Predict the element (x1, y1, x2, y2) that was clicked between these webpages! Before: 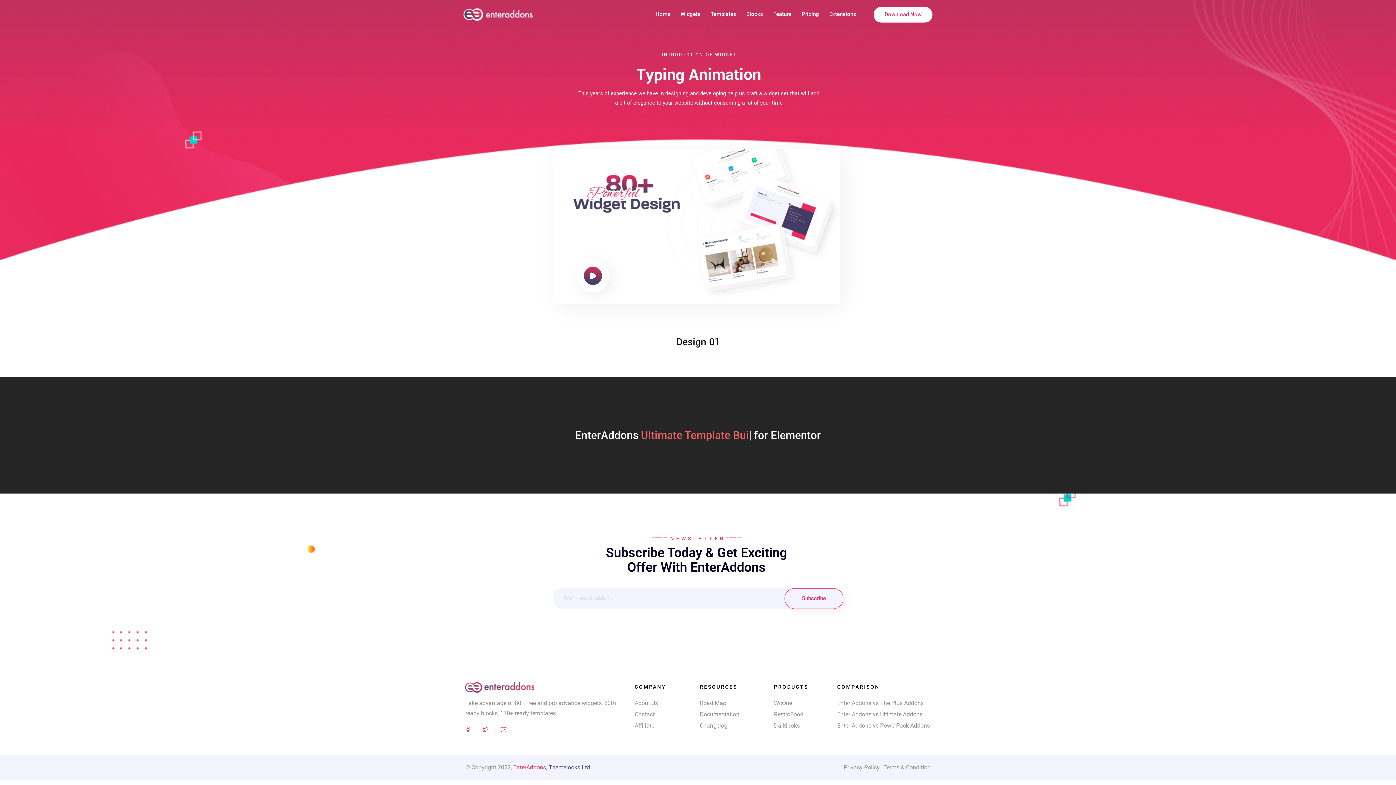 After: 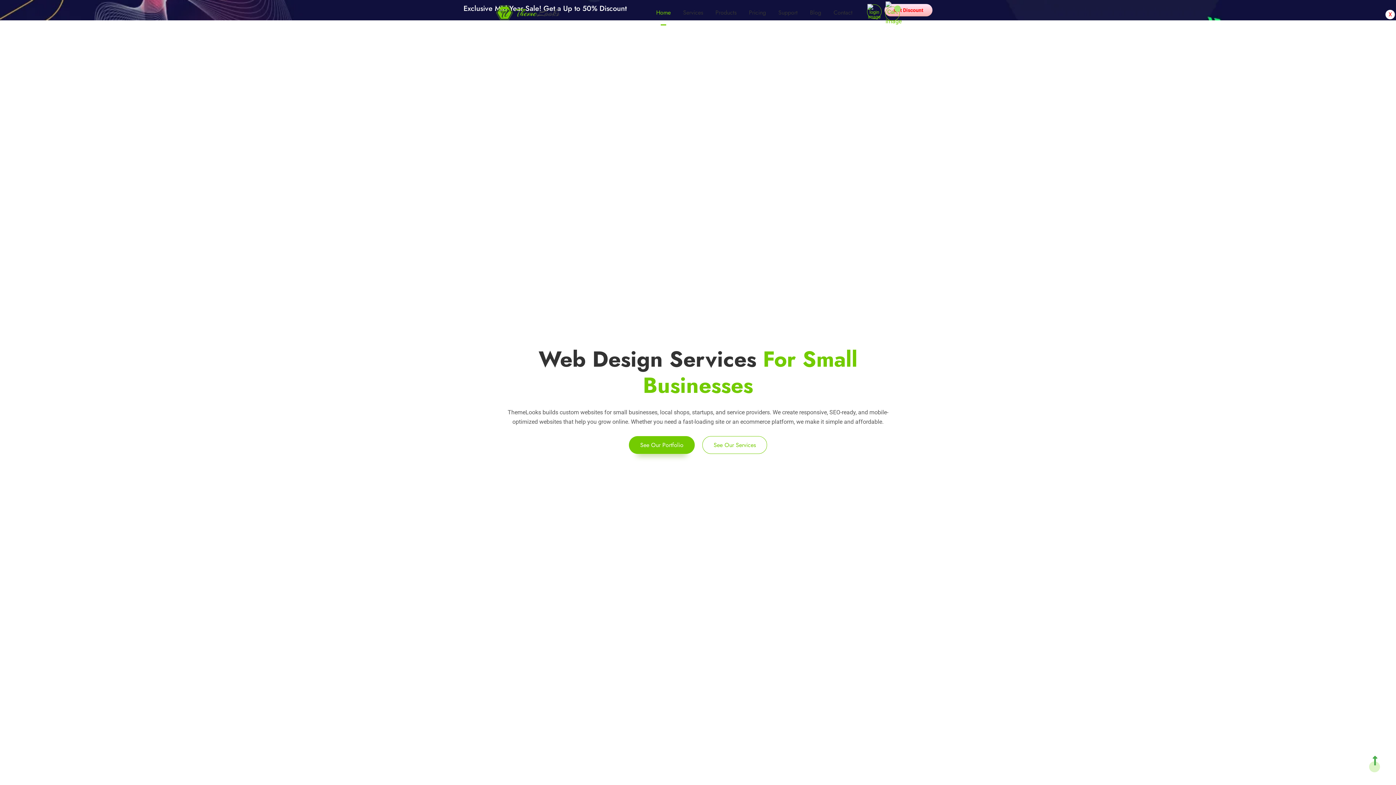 Action: bbox: (883, 762, 930, 773) label: Terms & Condition